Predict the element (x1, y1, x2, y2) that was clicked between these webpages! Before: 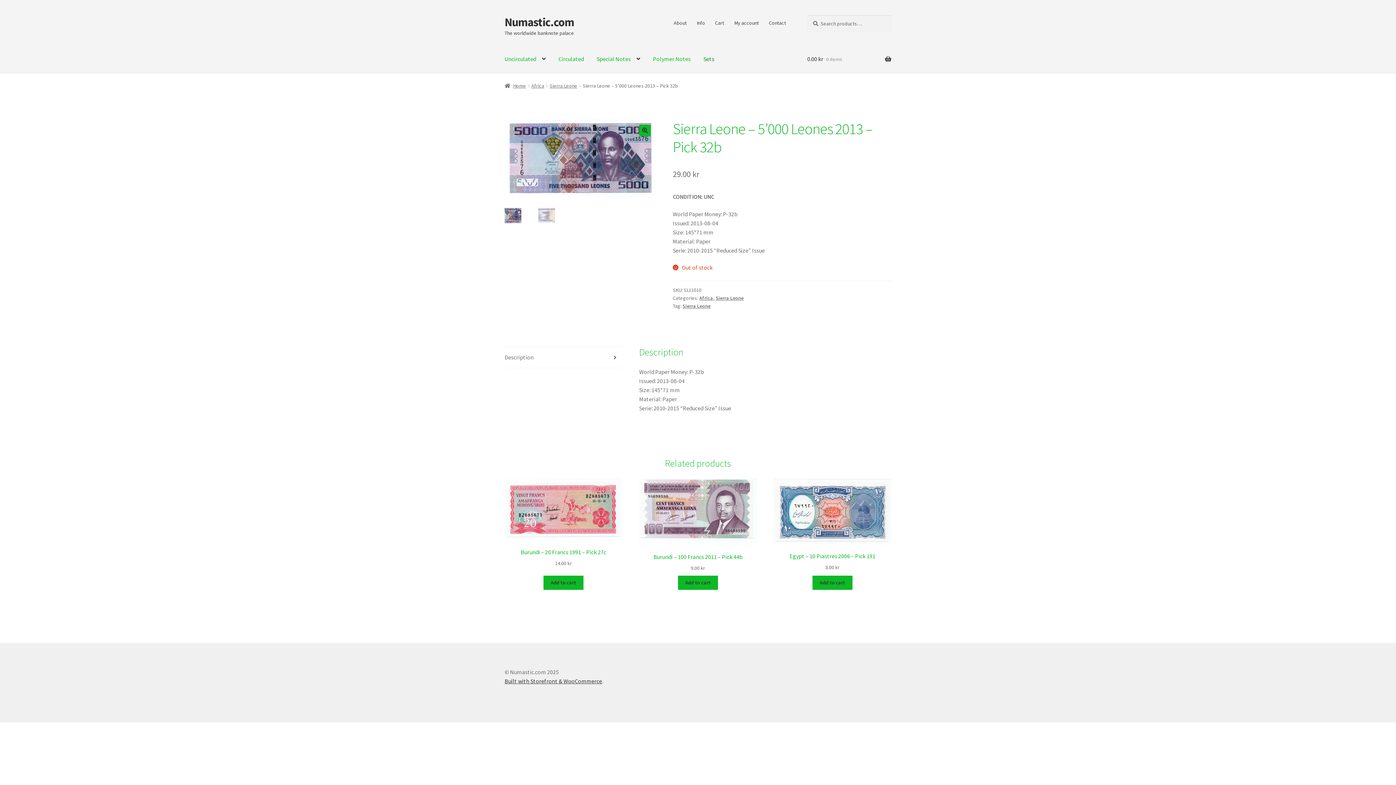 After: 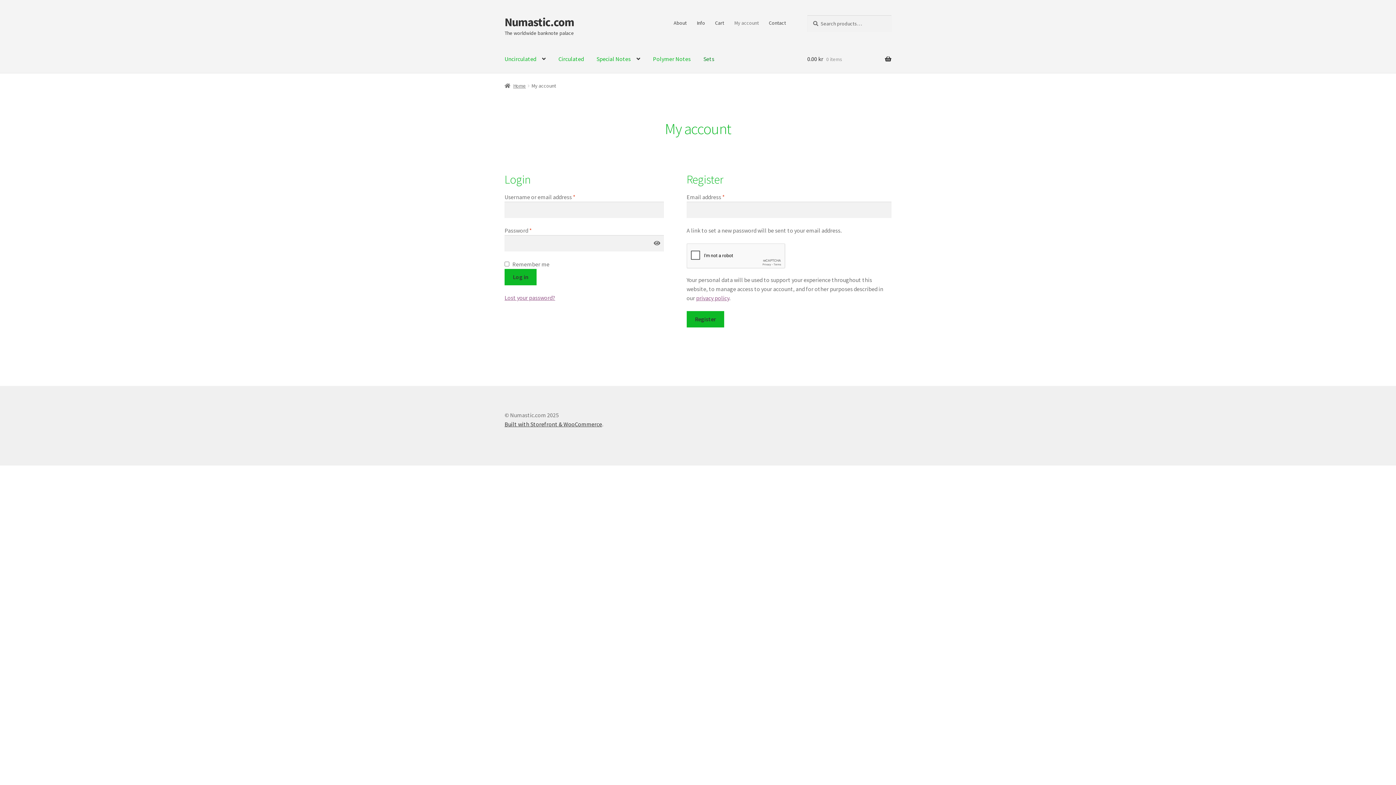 Action: bbox: (729, 15, 763, 30) label: My account